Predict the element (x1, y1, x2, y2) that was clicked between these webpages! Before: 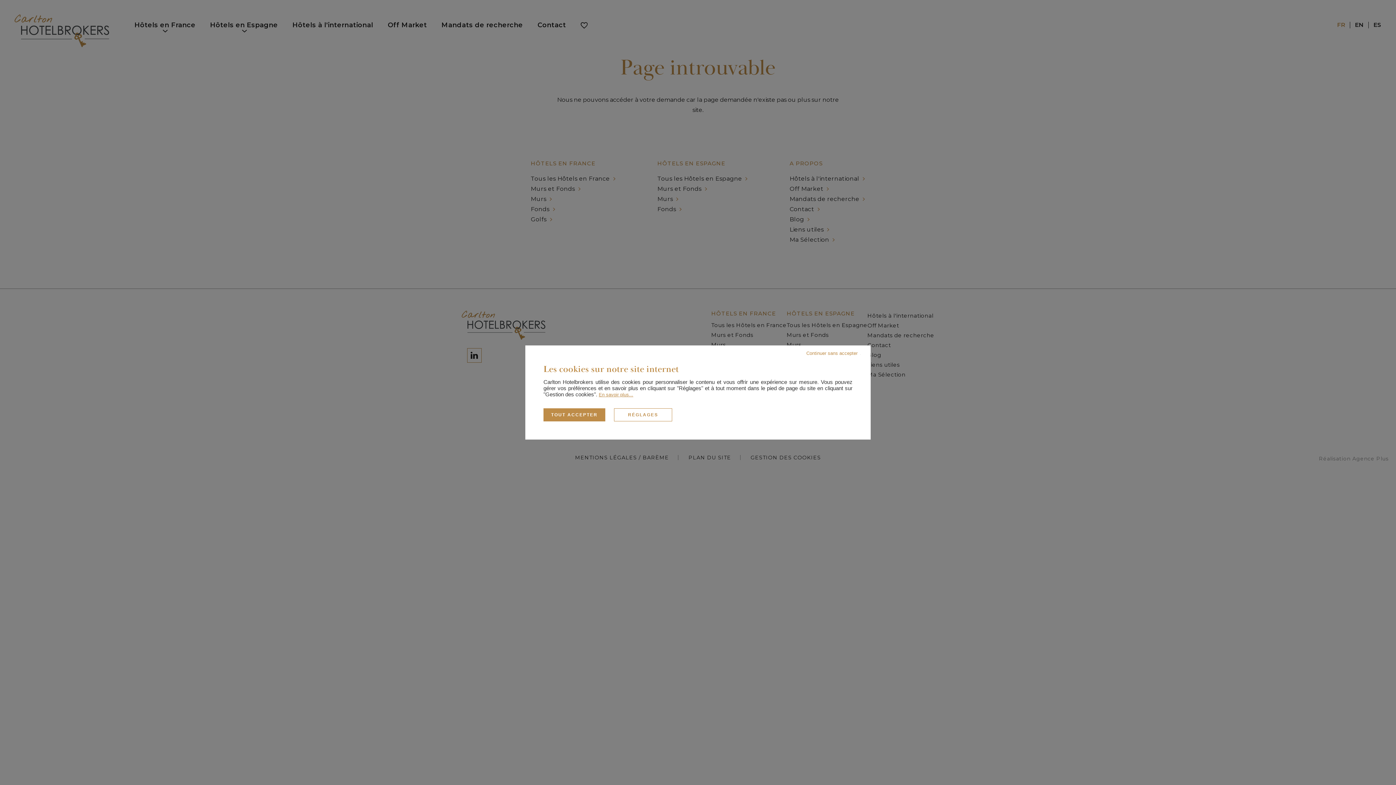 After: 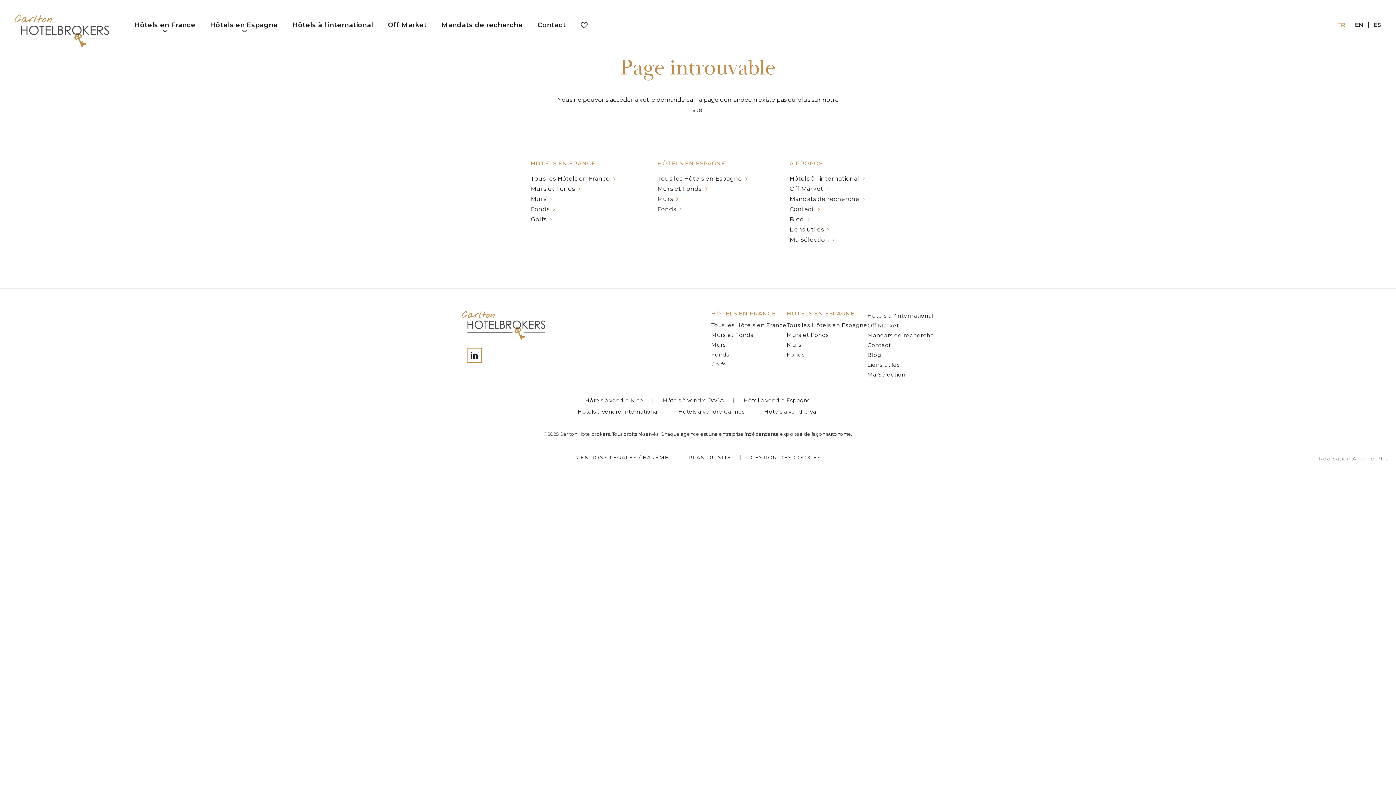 Action: bbox: (543, 408, 605, 421) label: TOUT ACCEPTER